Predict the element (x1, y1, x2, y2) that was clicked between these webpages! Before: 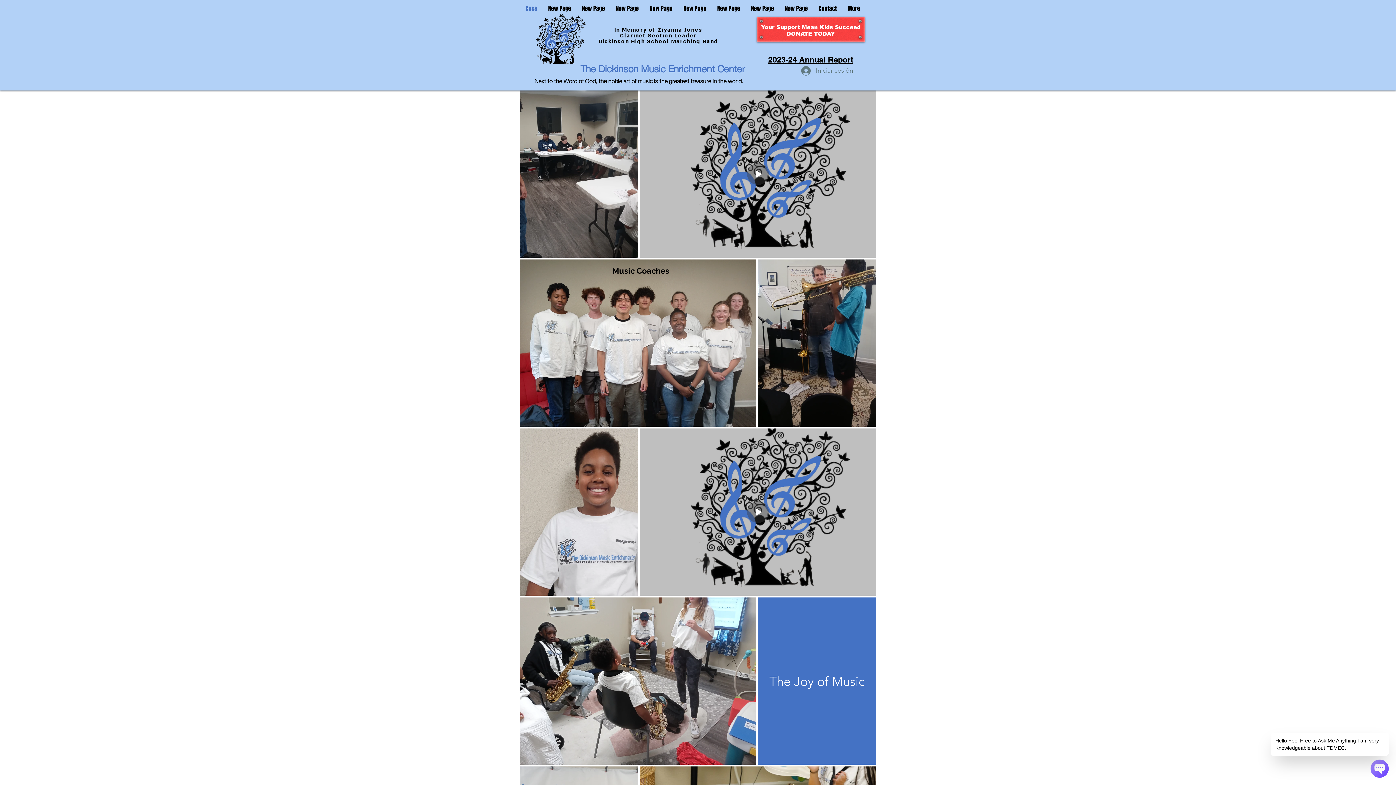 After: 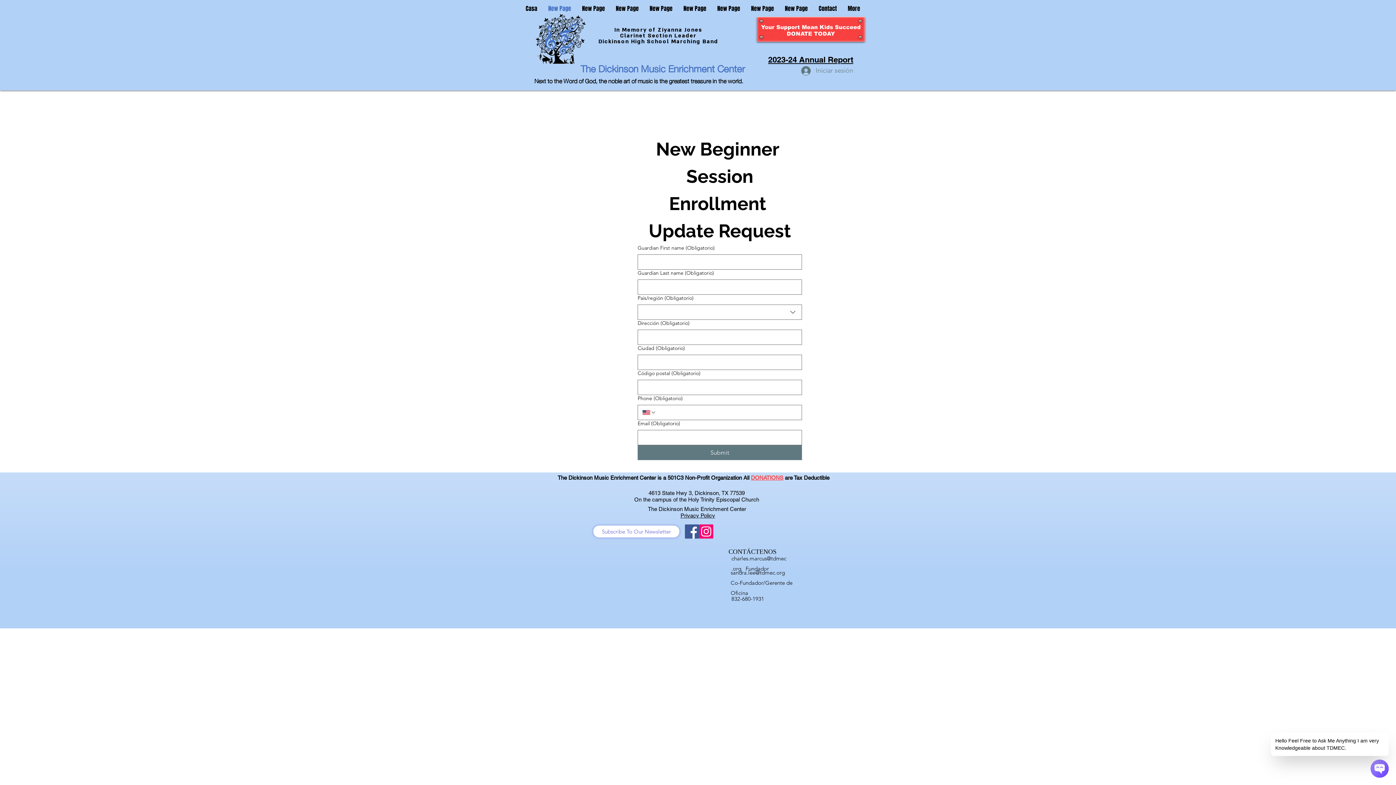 Action: bbox: (542, 0, 576, 17) label: New Page